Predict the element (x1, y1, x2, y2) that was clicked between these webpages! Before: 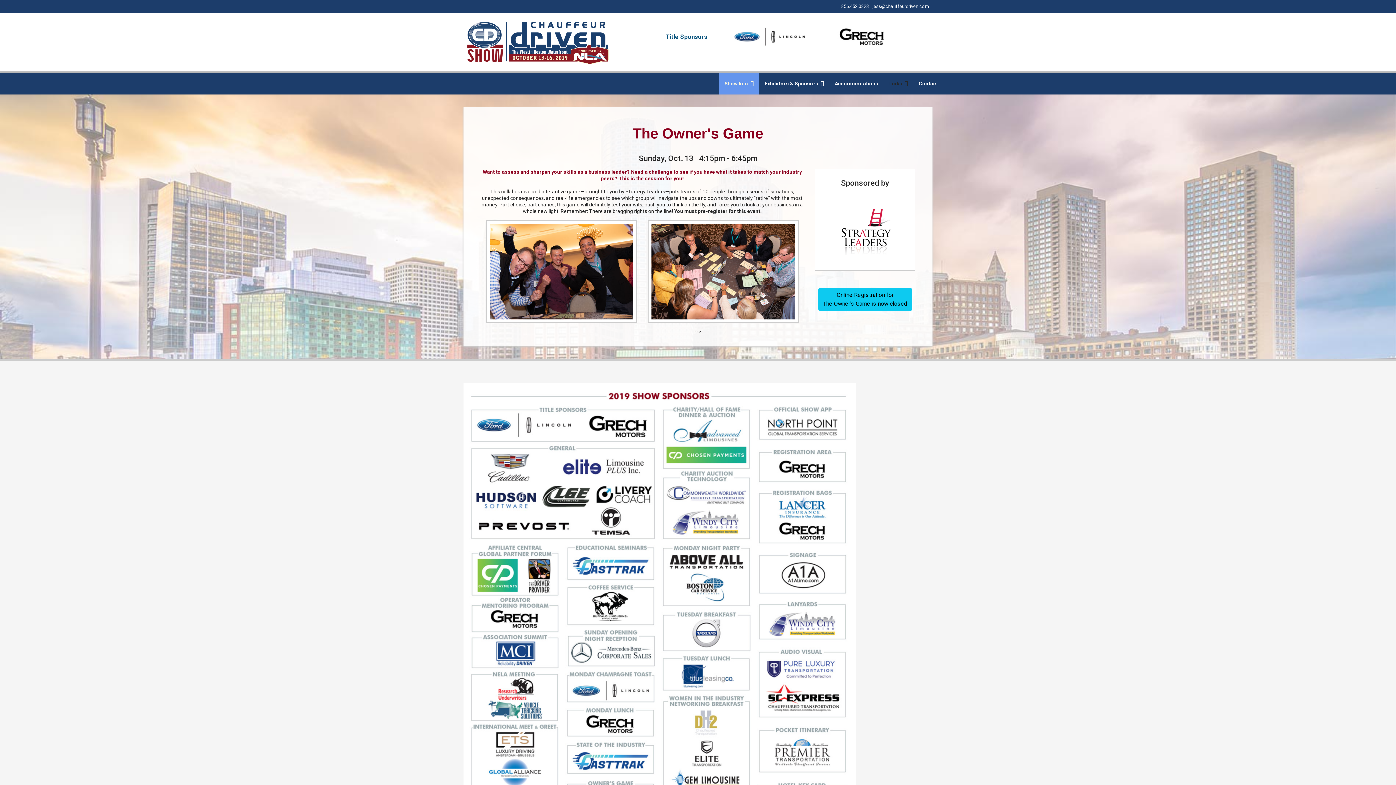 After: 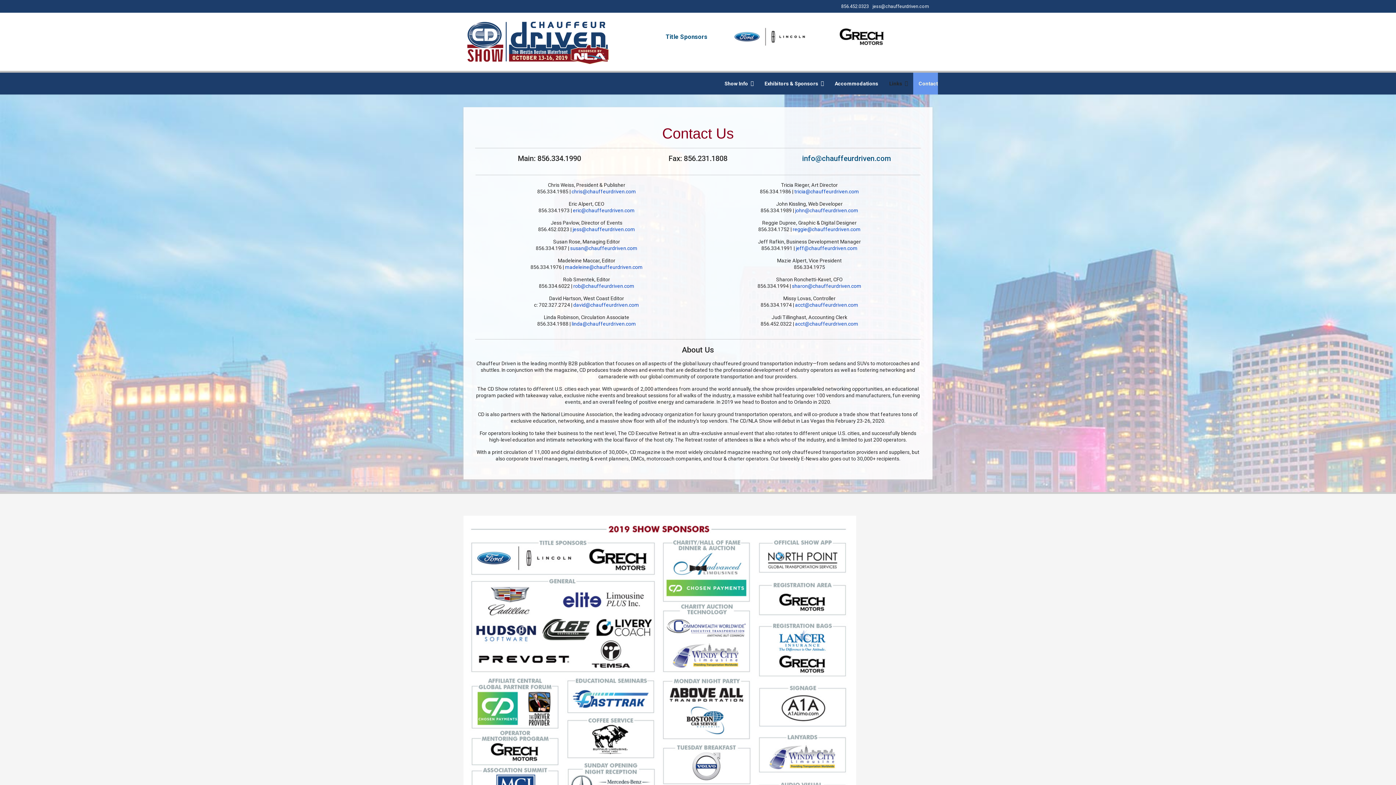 Action: bbox: (913, 72, 938, 94) label: Contact